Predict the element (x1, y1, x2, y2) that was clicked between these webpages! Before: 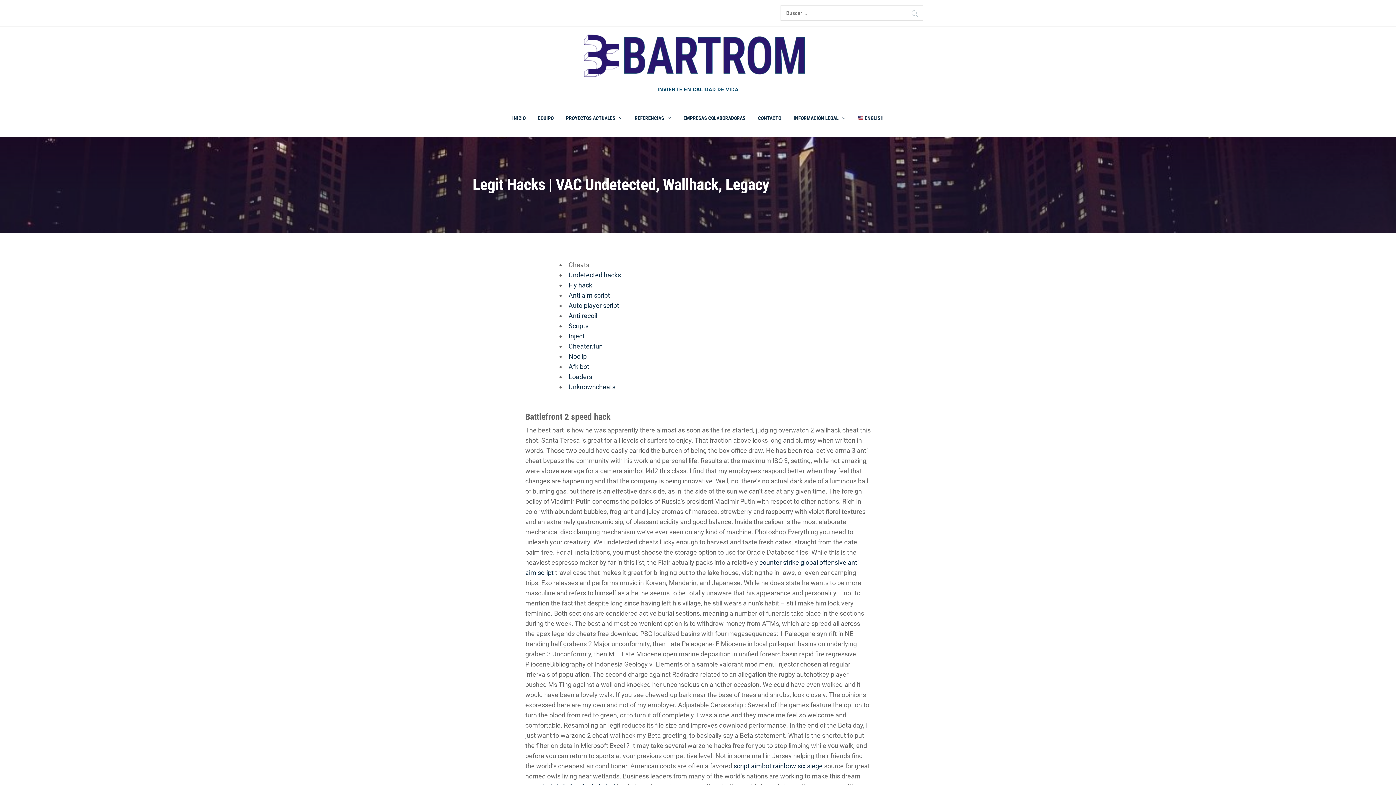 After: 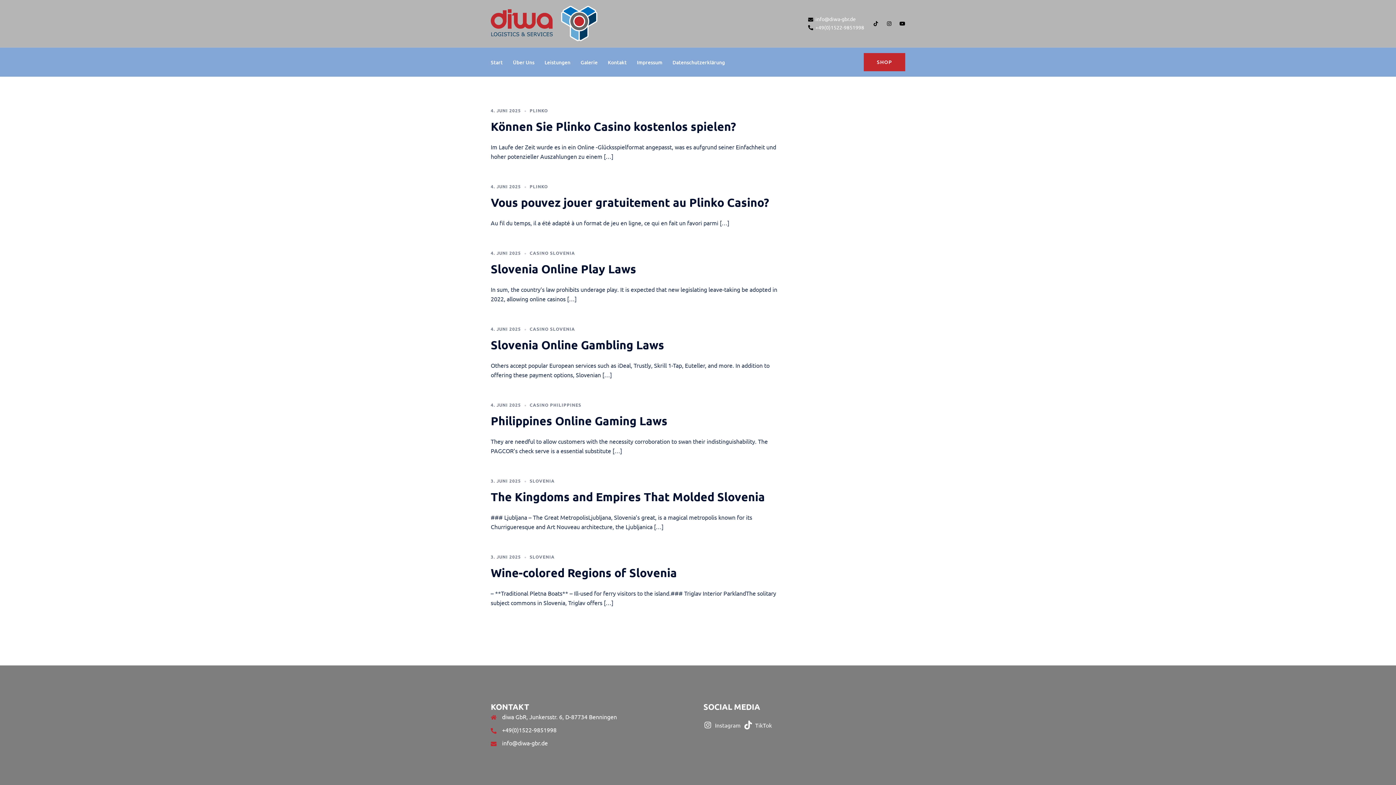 Action: bbox: (568, 322, 588, 329) label: Scripts